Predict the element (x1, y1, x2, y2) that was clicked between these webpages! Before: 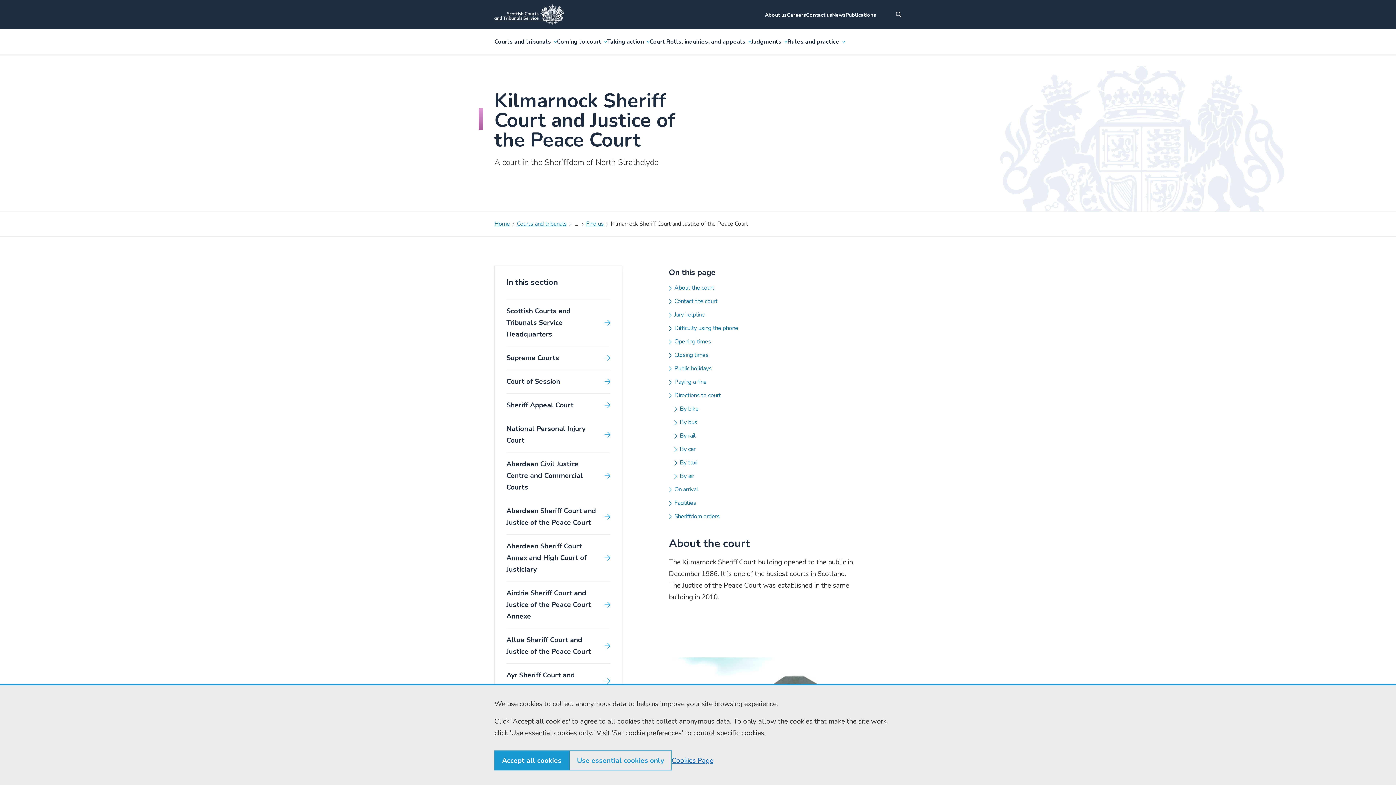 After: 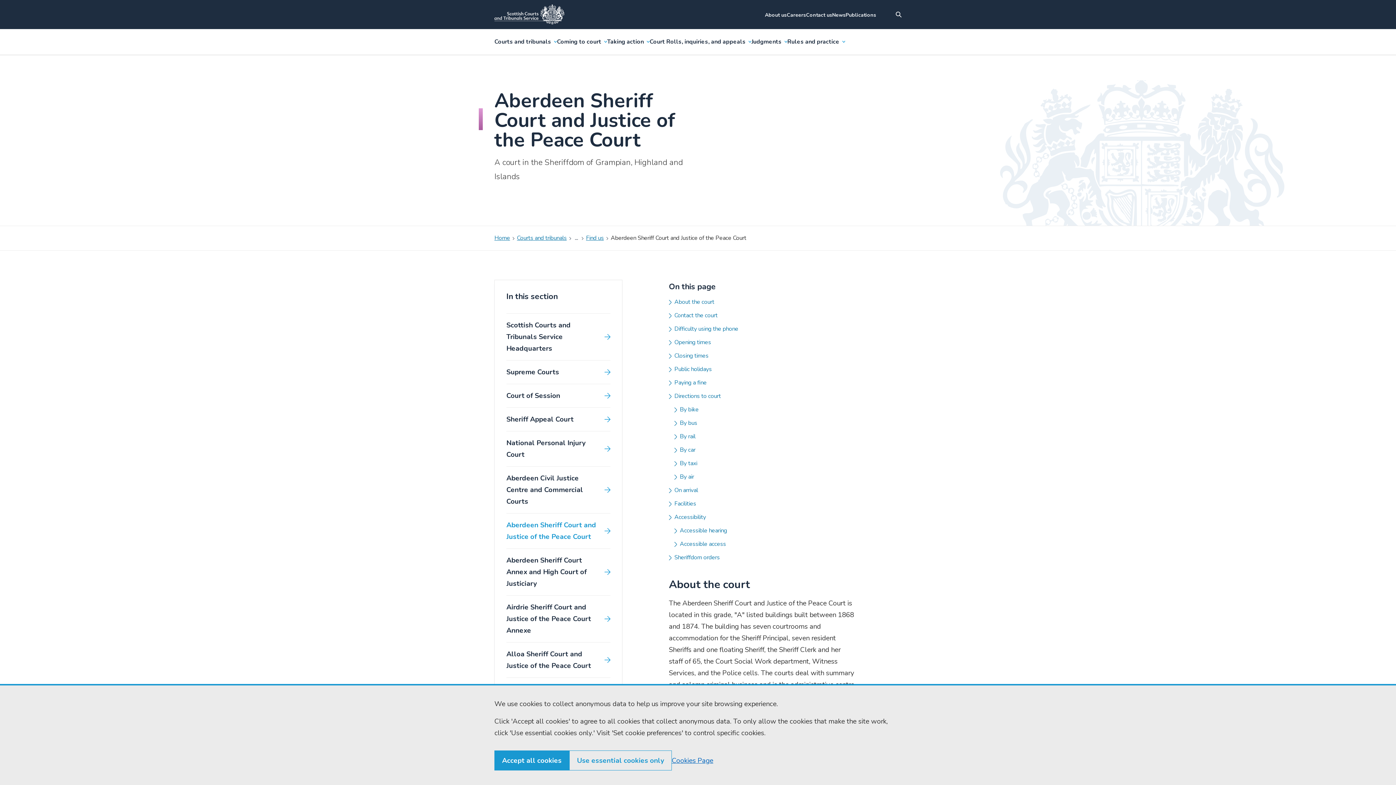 Action: bbox: (506, 499, 610, 534) label: Aberdeen Sheriff Court and Justice of the Peace Court